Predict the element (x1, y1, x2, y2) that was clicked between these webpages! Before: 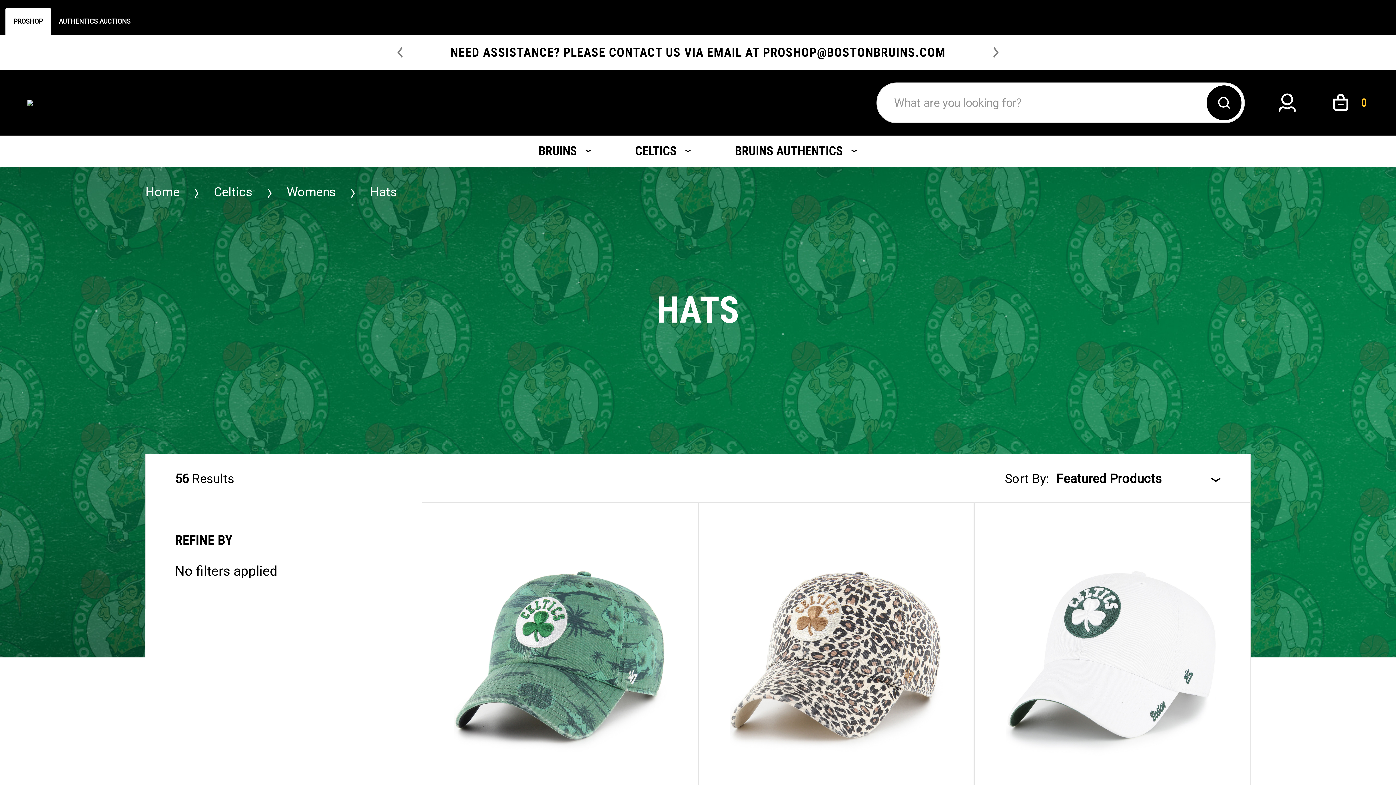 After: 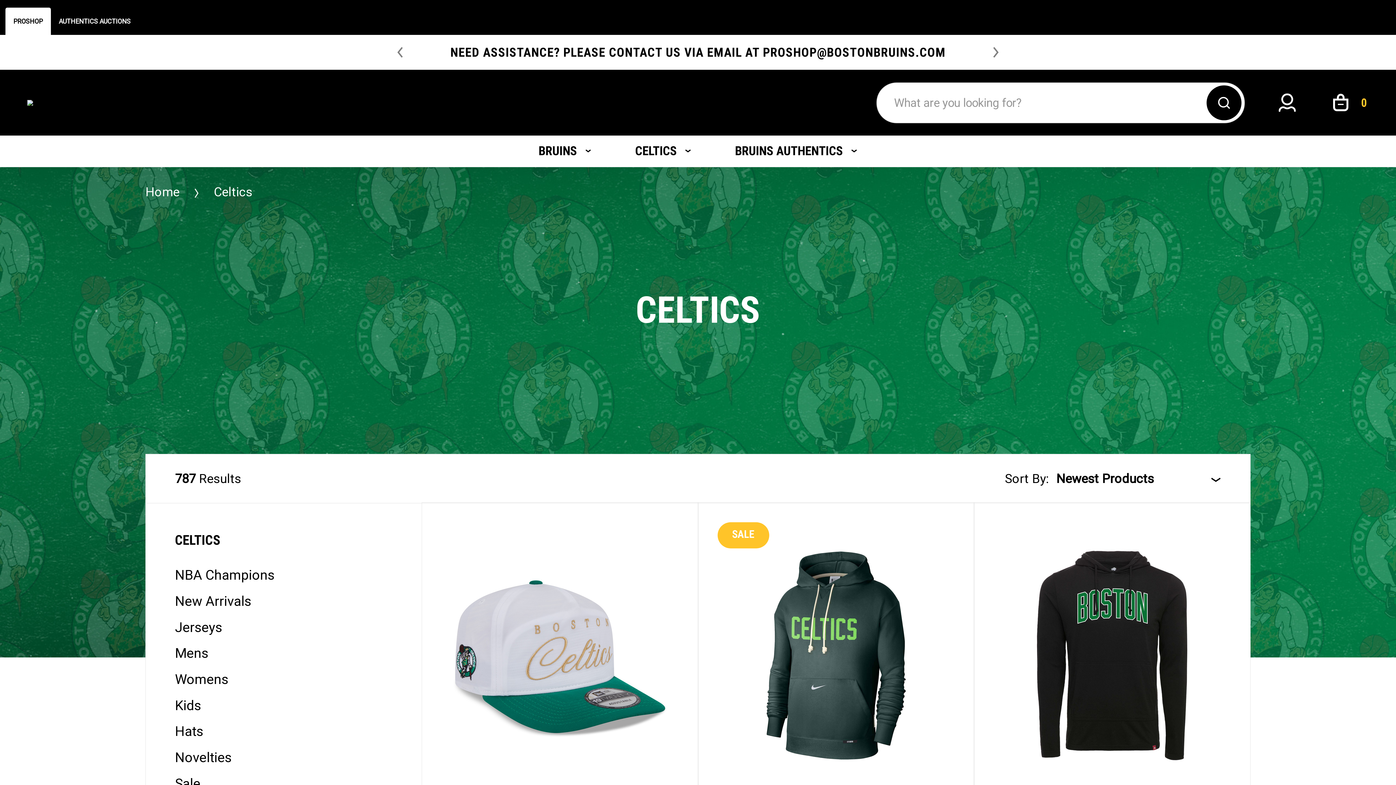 Action: label: Celtics bbox: (213, 184, 252, 199)